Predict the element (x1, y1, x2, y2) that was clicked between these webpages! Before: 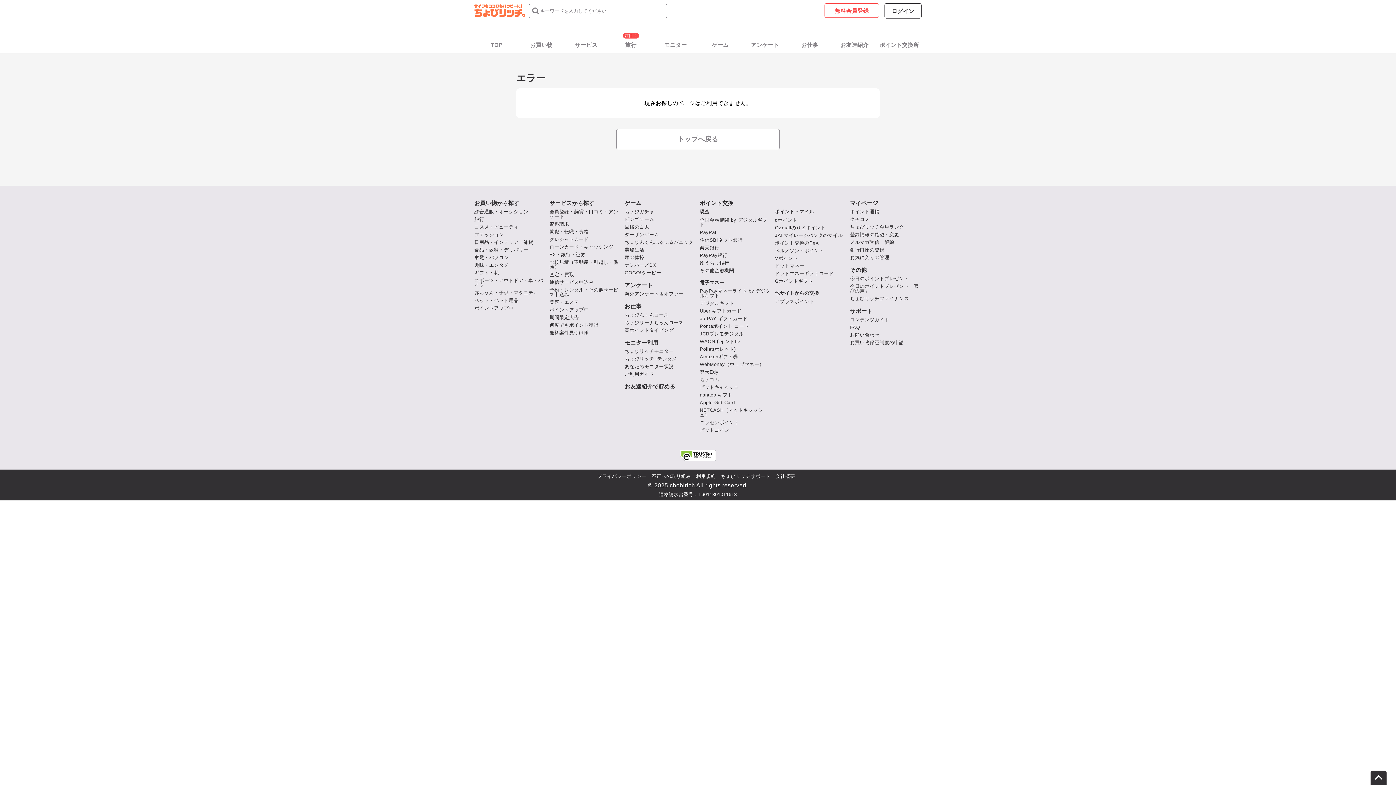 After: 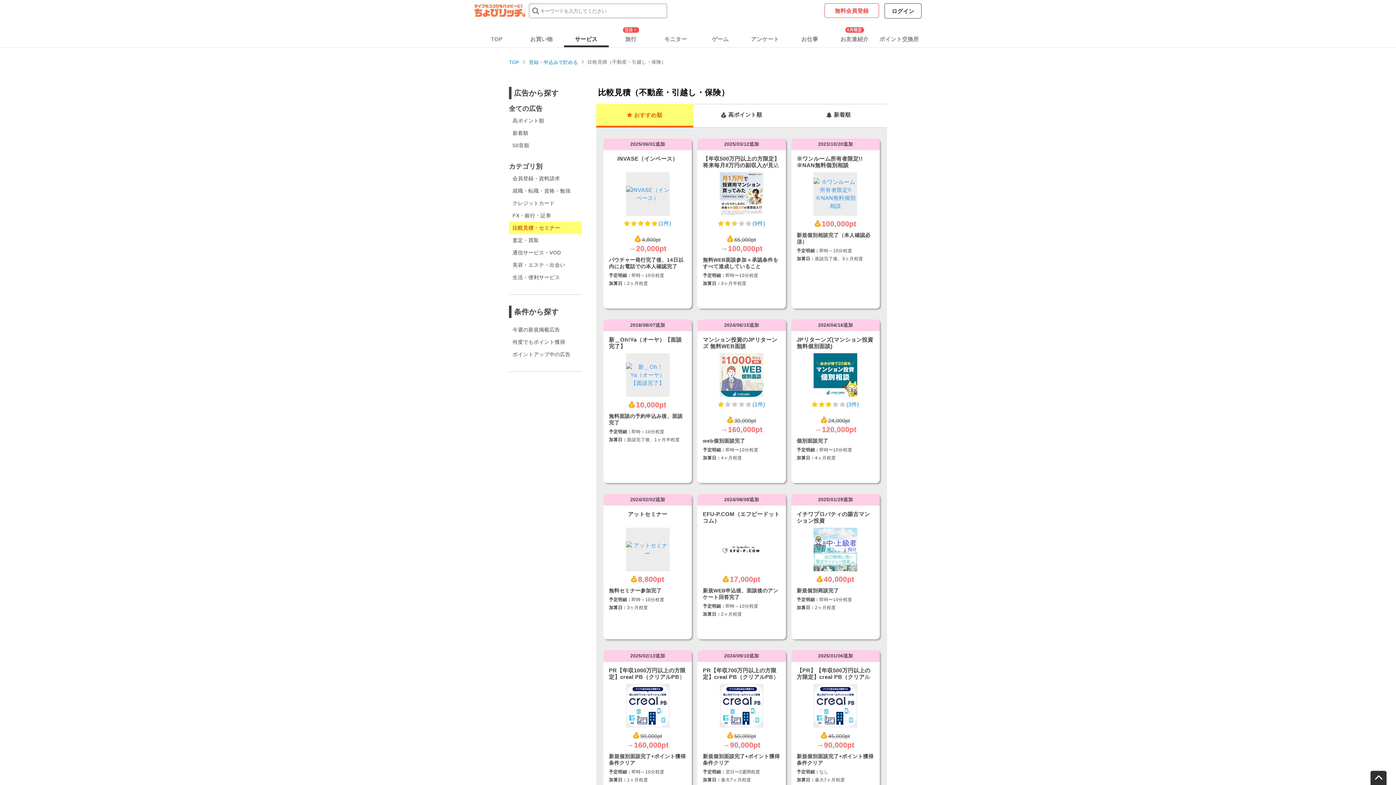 Action: label: 比較見積（不動産・引越し・保険） bbox: (549, 259, 618, 269)